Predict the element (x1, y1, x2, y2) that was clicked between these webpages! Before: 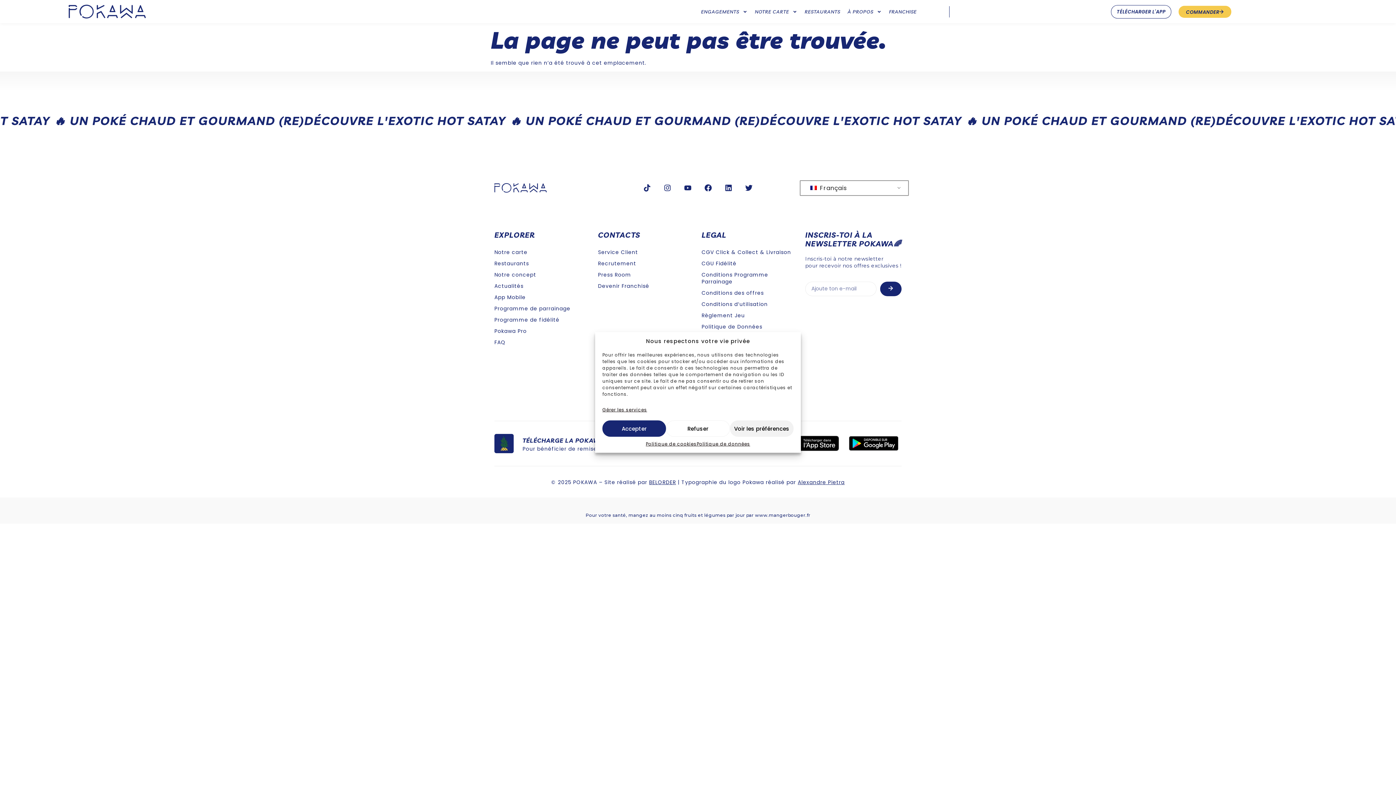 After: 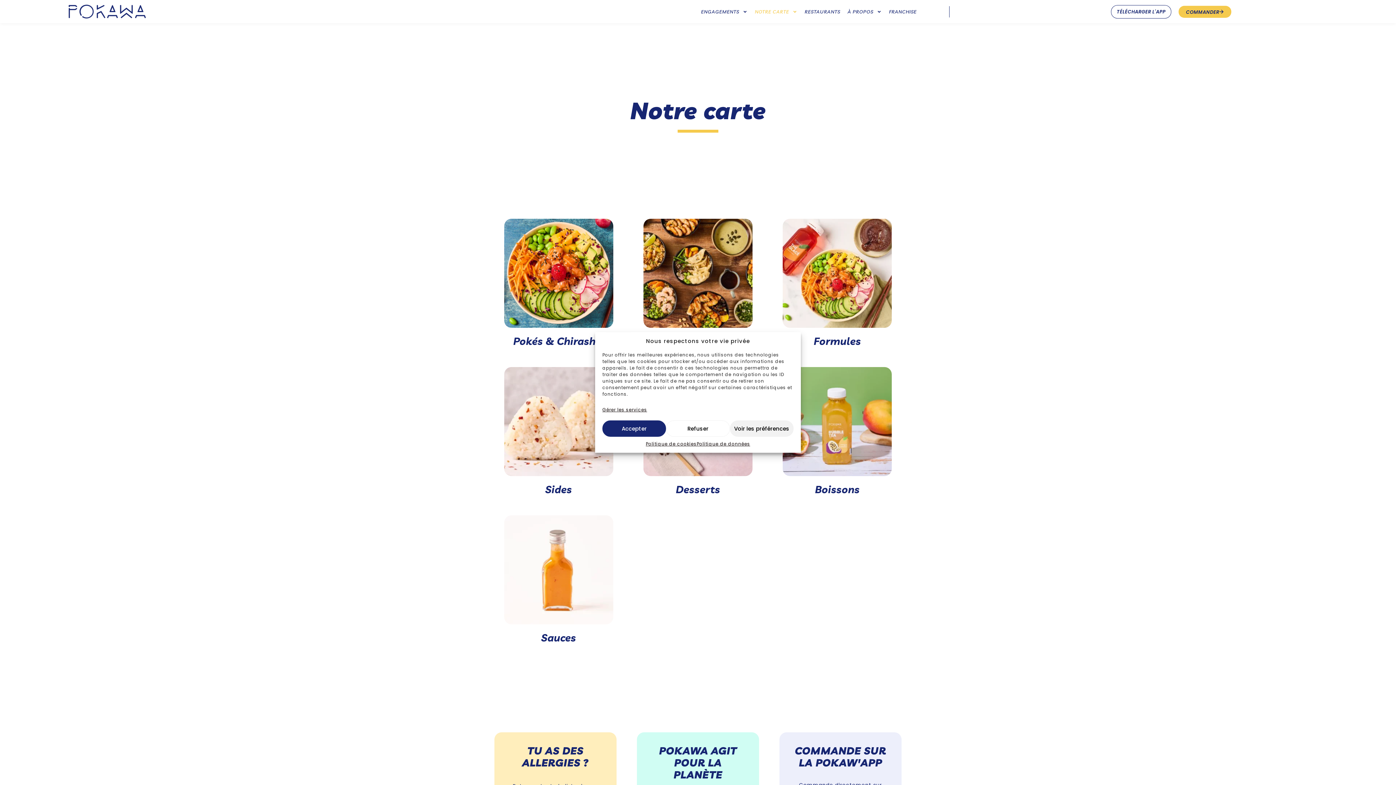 Action: label: Notre carte bbox: (494, 246, 590, 258)